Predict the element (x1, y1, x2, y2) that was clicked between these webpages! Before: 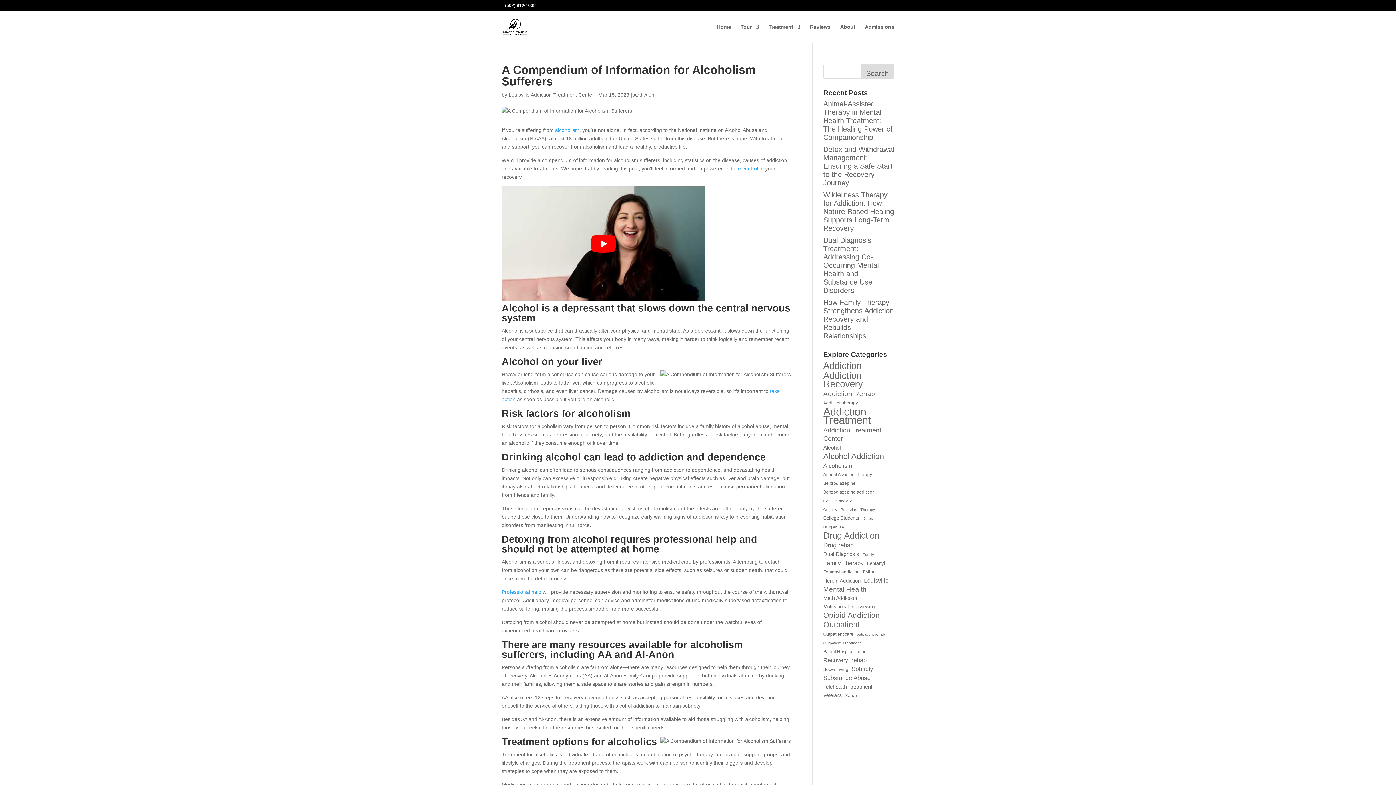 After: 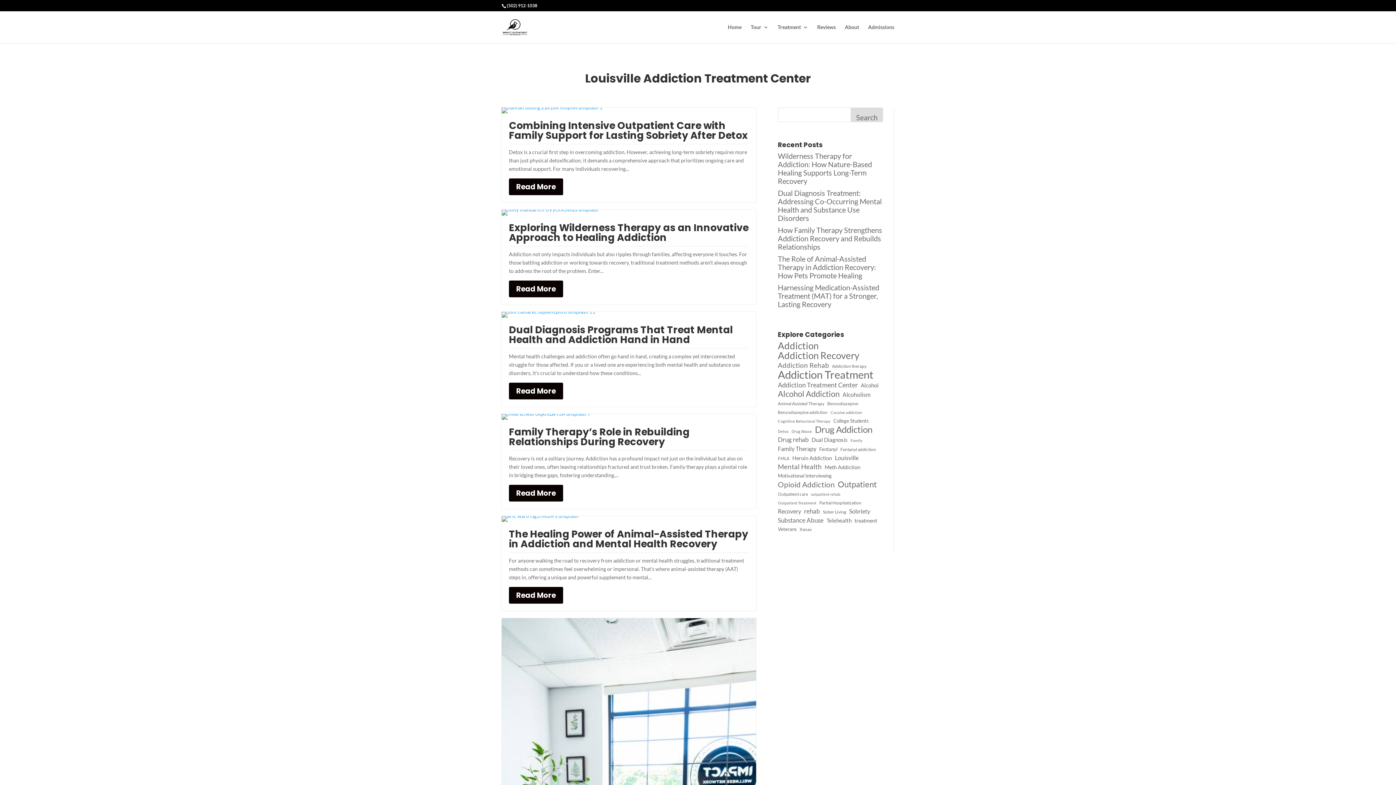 Action: bbox: (508, 92, 594, 97) label: Louisville Addiction Treatment Center